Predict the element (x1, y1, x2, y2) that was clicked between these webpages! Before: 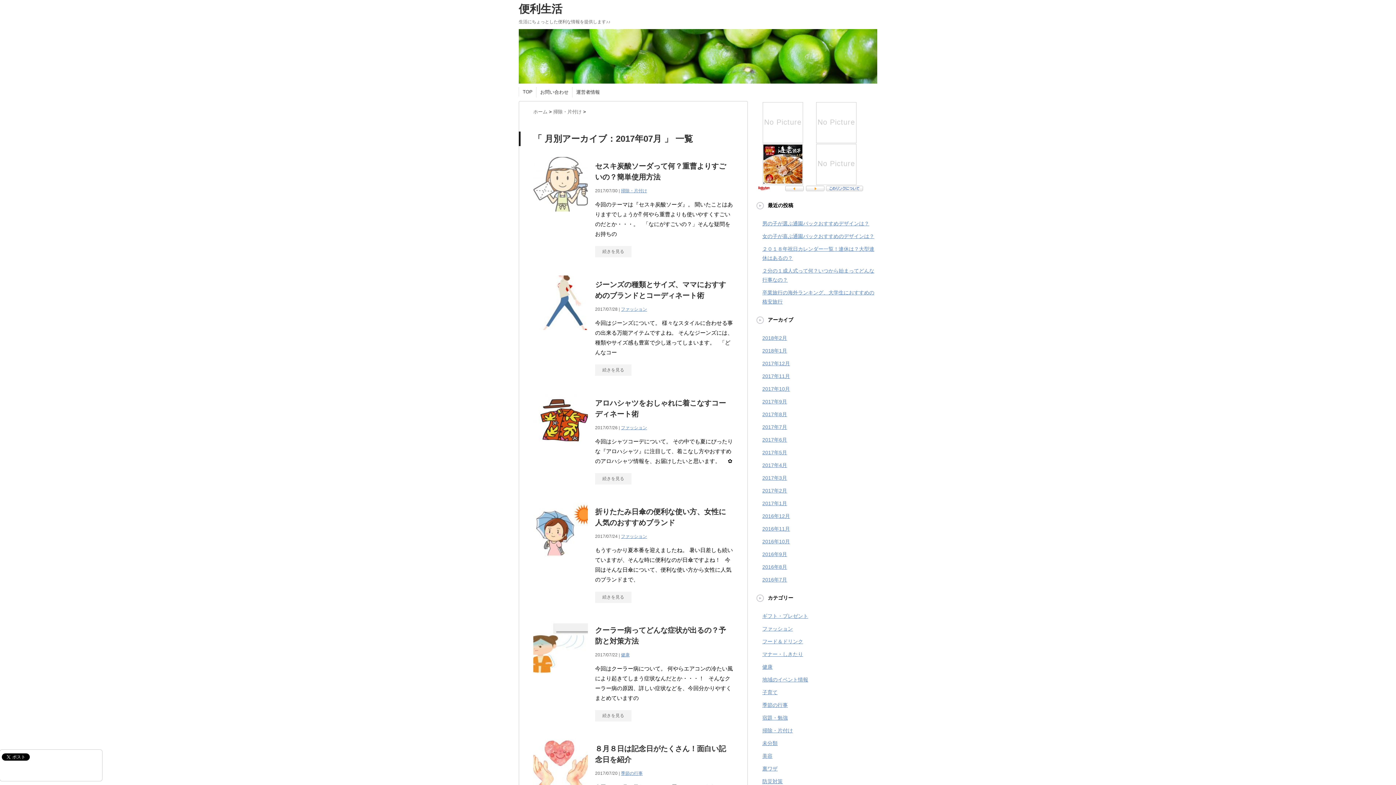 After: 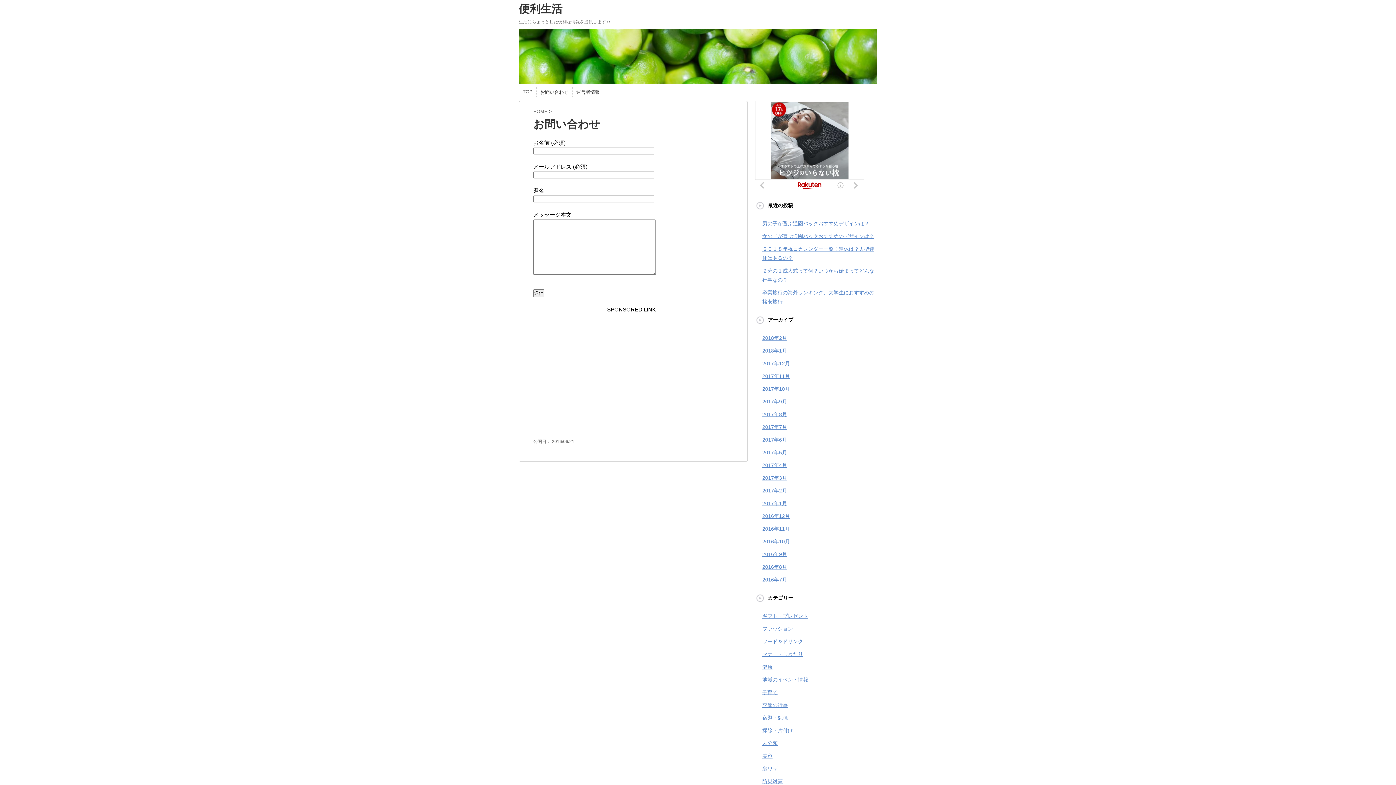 Action: label: お問い合わせ bbox: (540, 89, 568, 95)